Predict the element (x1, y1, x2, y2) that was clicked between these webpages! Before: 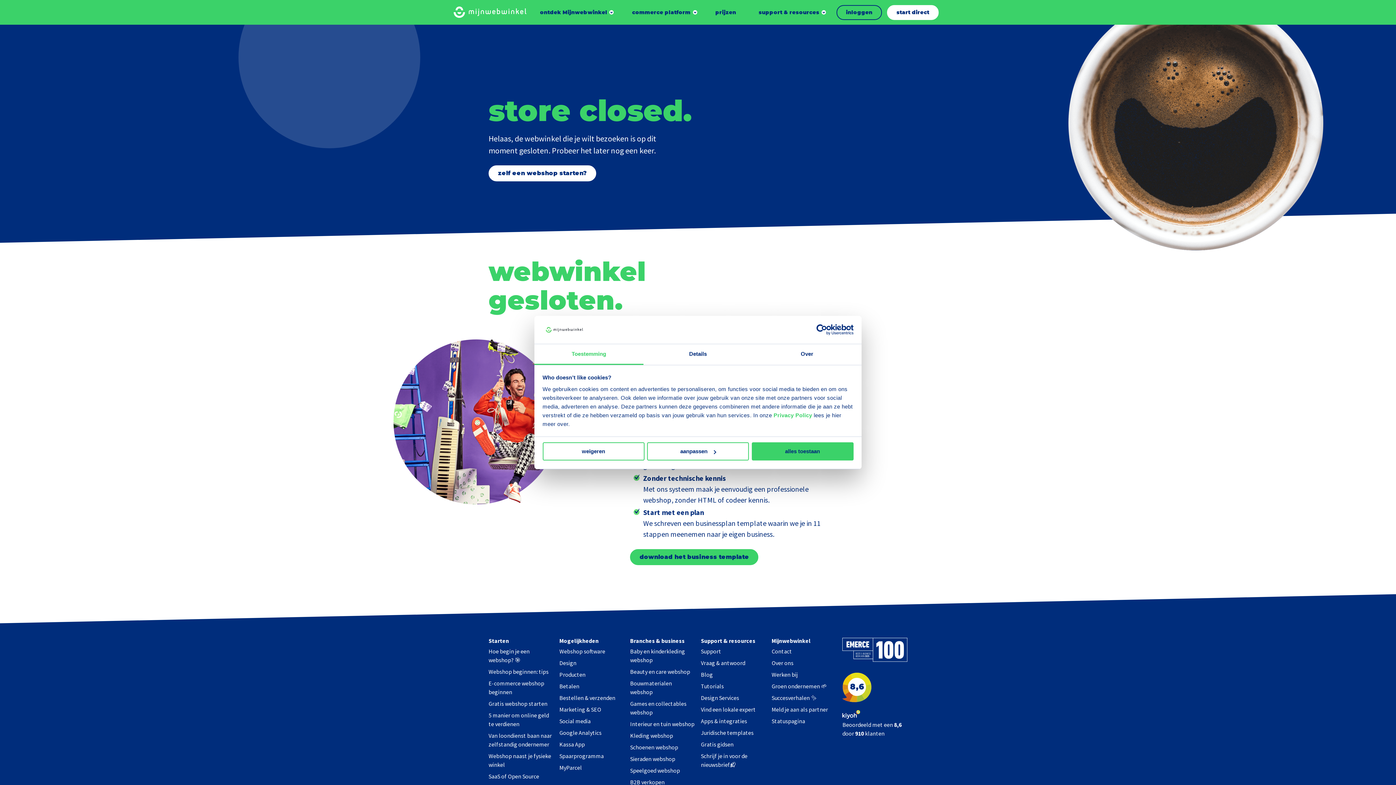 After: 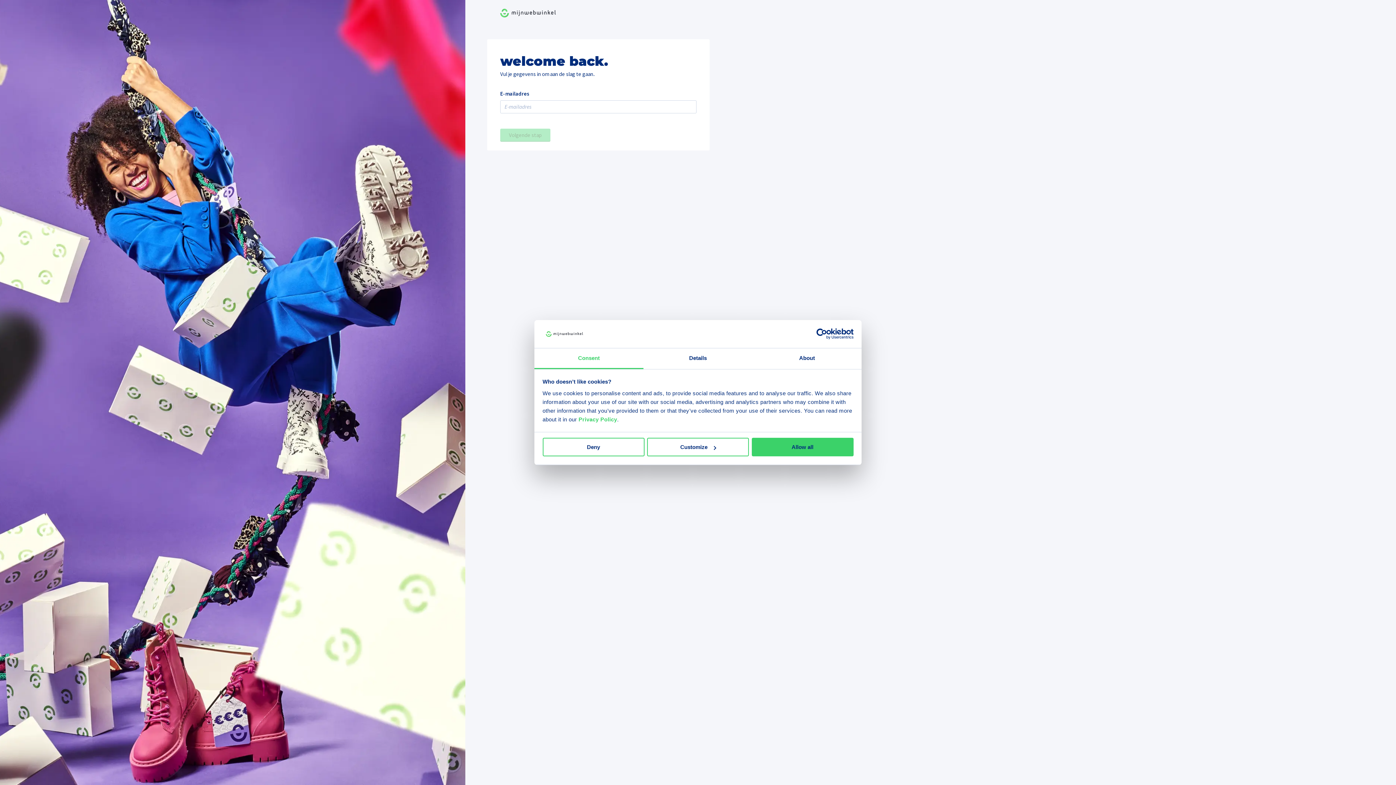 Action: bbox: (836, 4, 882, 19) label: inloggen